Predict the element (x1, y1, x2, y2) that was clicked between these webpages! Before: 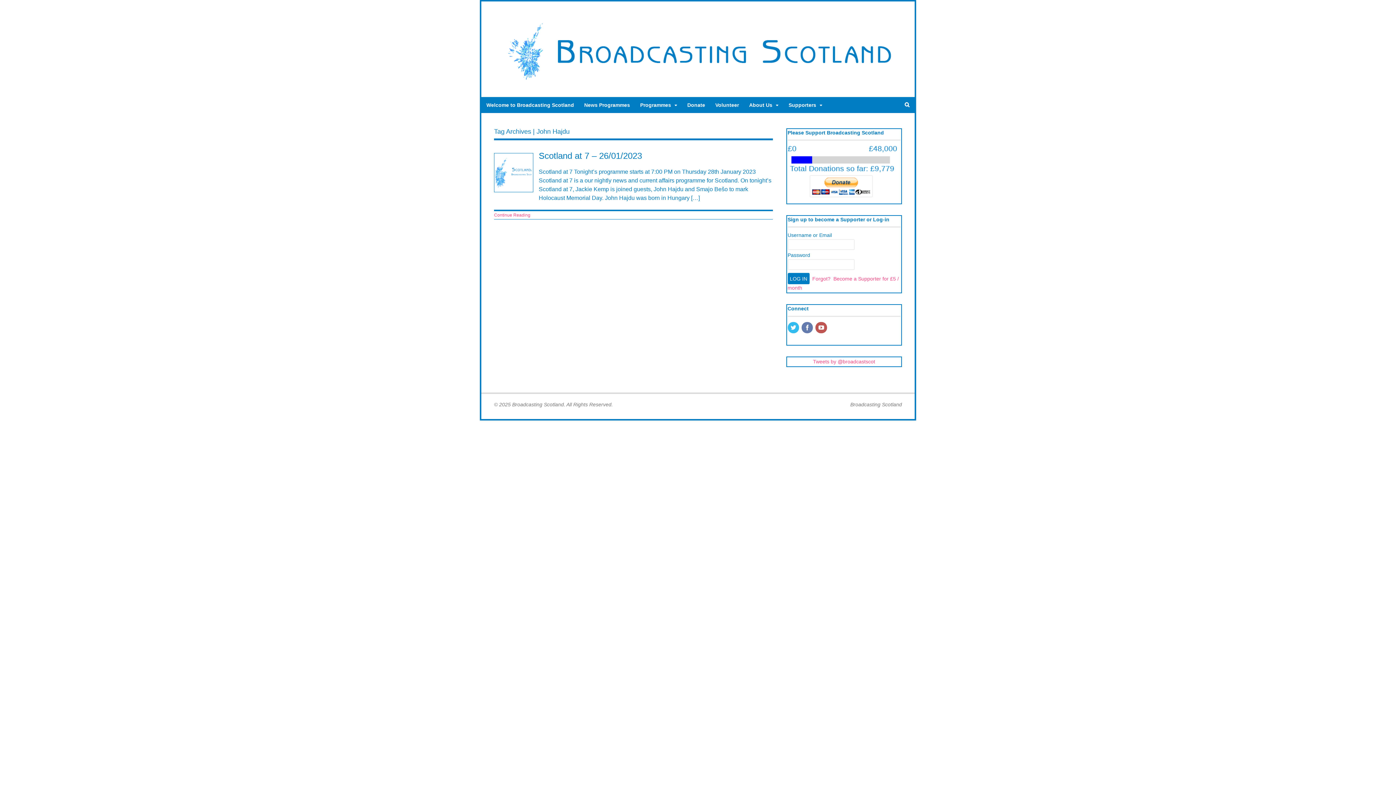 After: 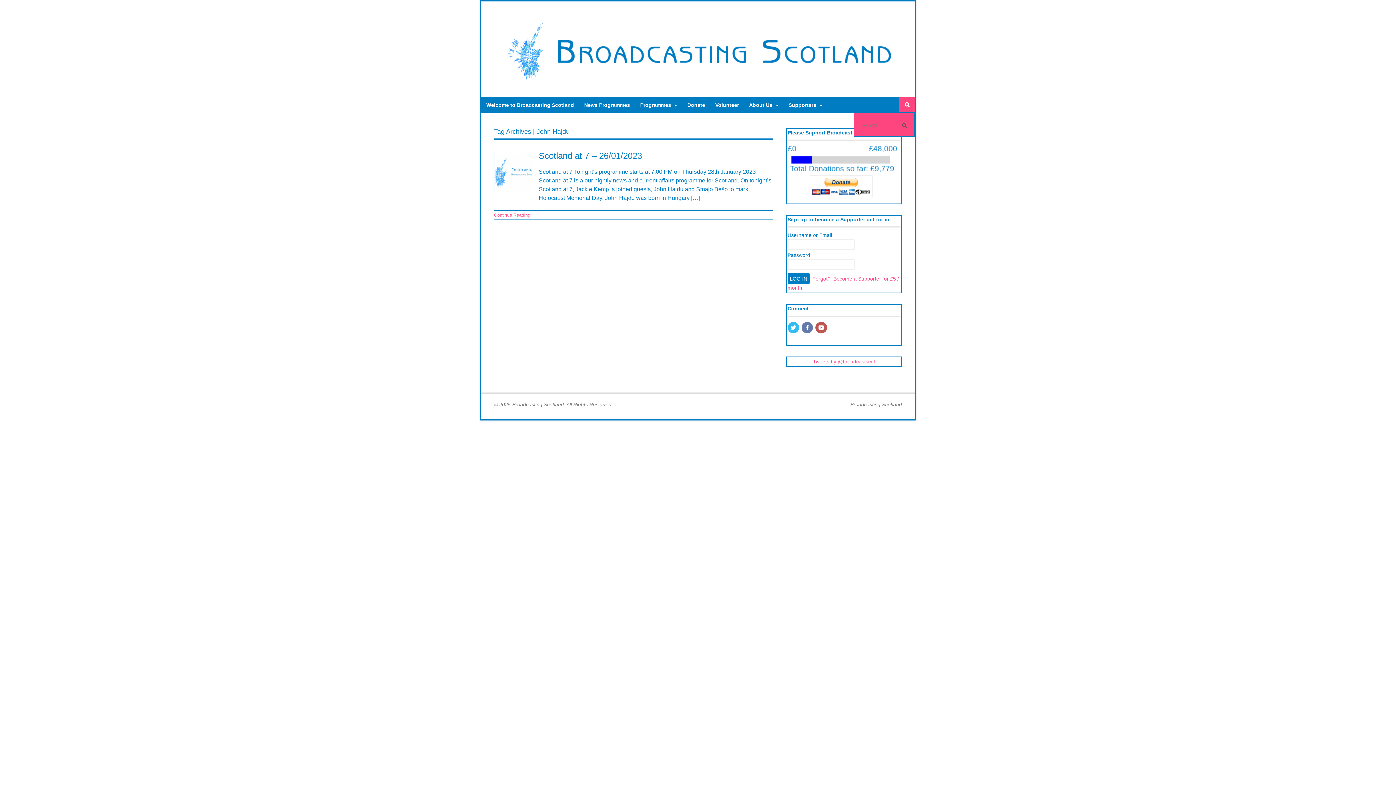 Action: bbox: (899, 96, 914, 112)